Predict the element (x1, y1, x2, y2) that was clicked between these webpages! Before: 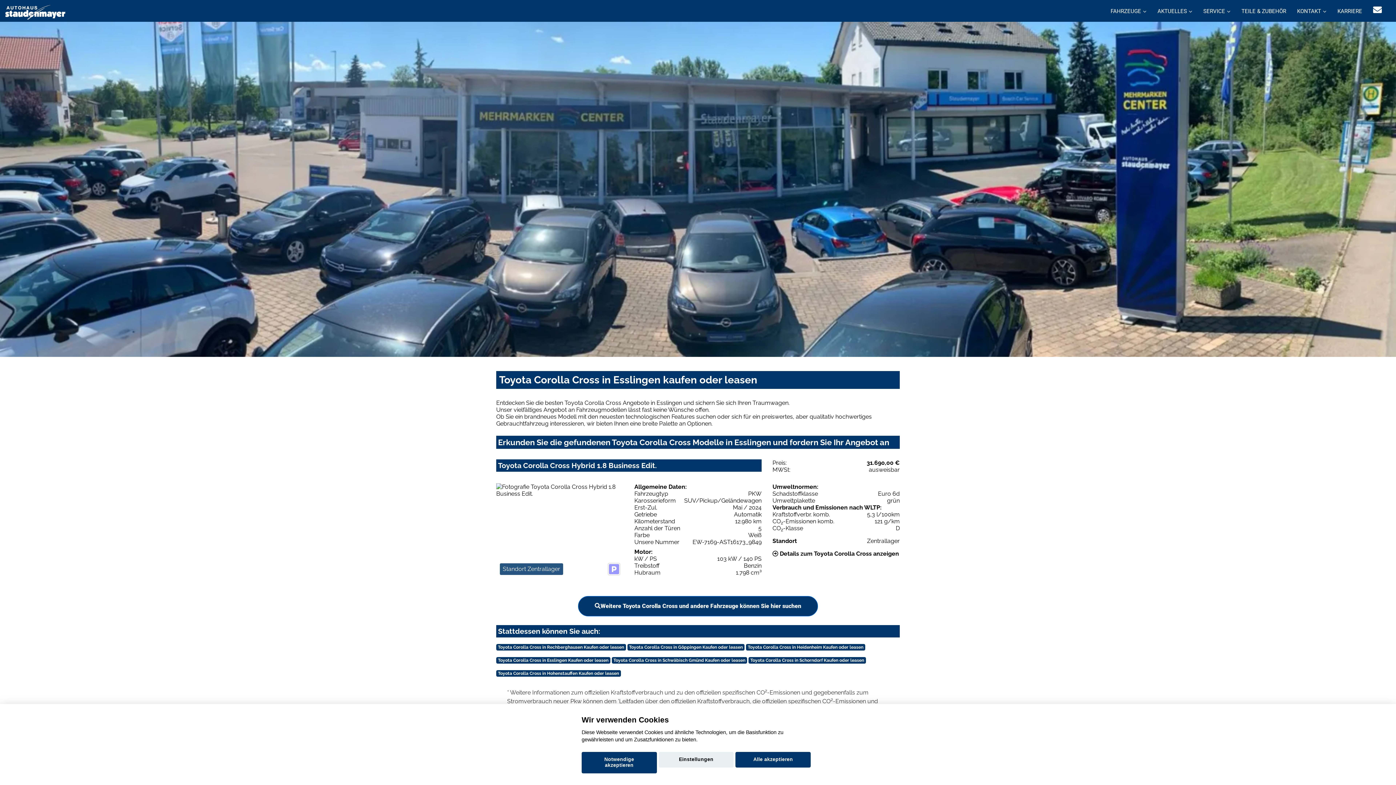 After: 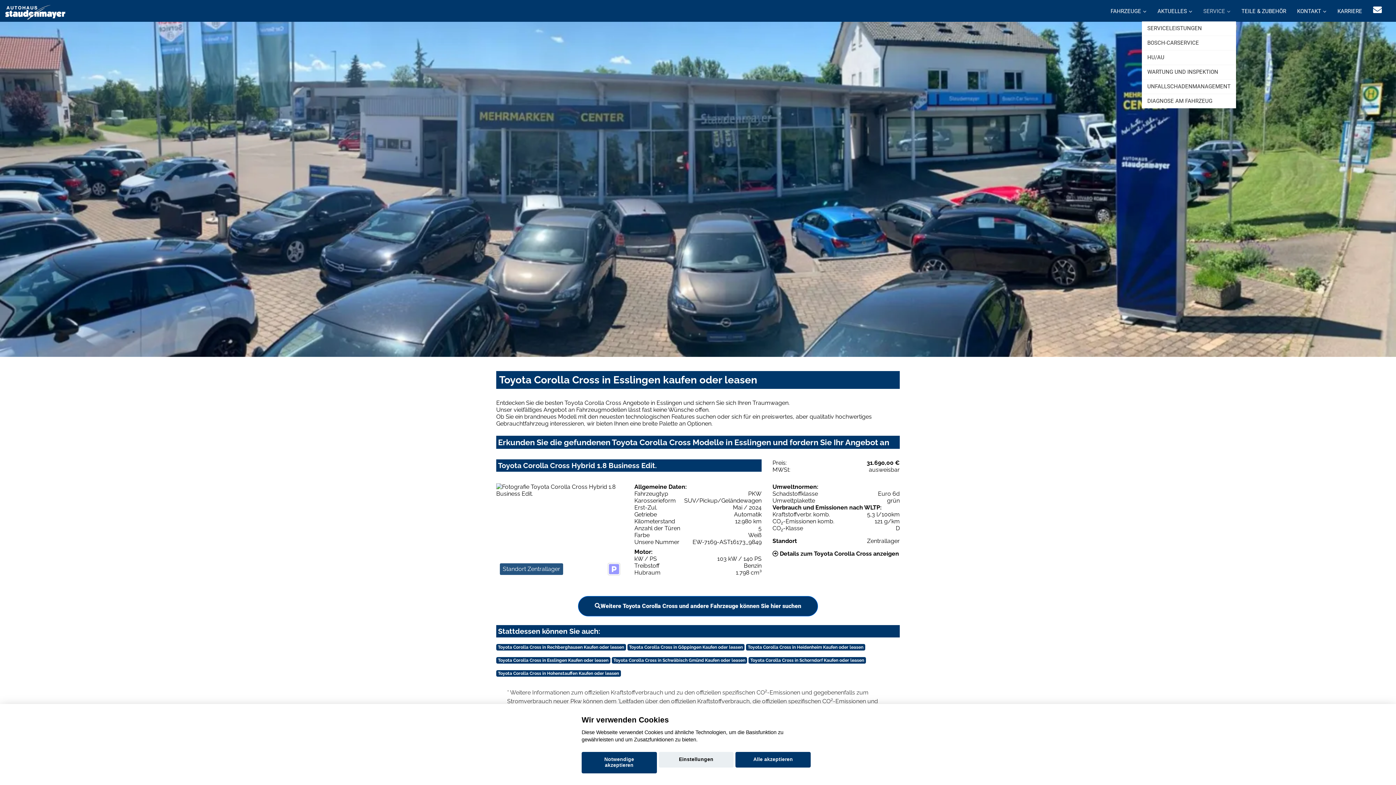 Action: label: SERVICE bbox: (1198, 0, 1236, 21)